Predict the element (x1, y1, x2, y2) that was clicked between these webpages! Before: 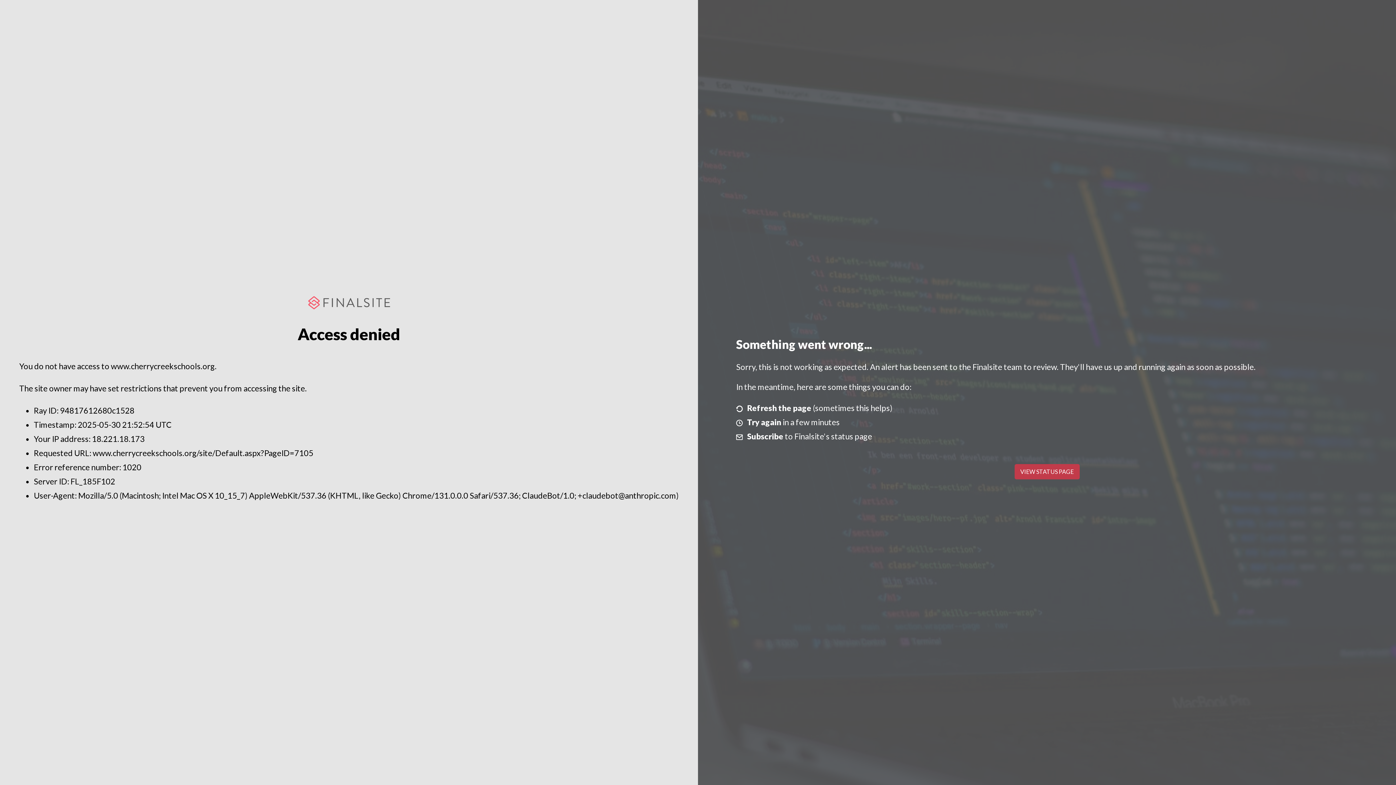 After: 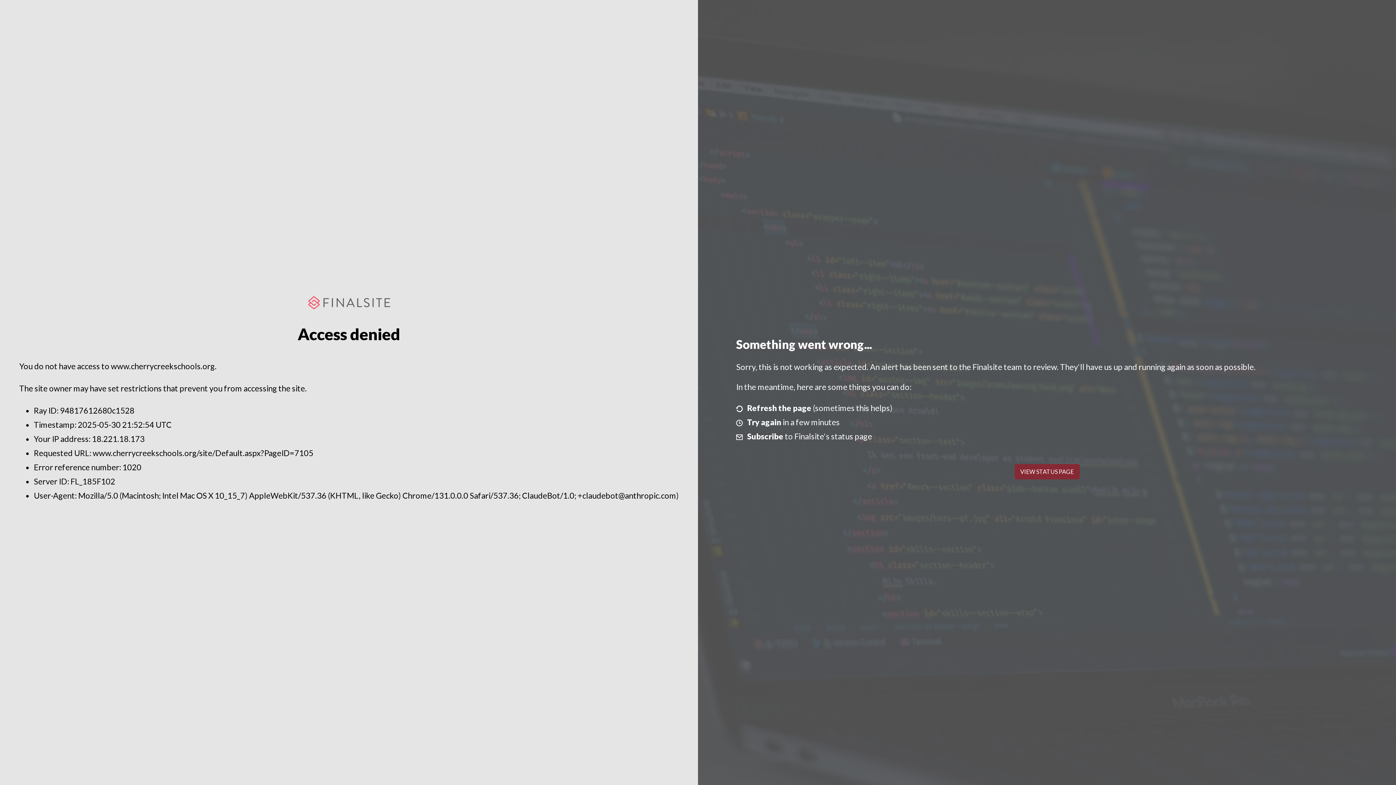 Action: label: VIEW STATUS PAGE bbox: (1014, 464, 1079, 479)